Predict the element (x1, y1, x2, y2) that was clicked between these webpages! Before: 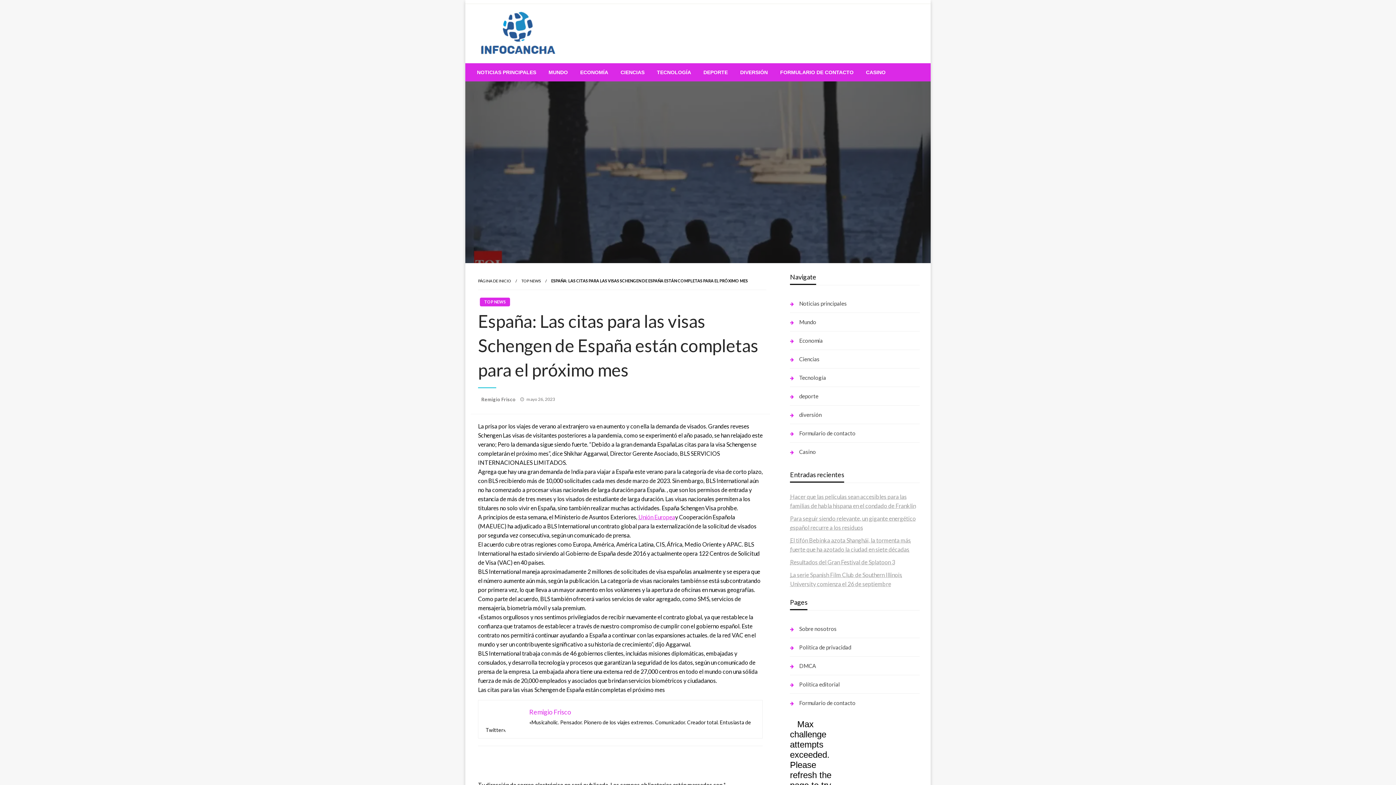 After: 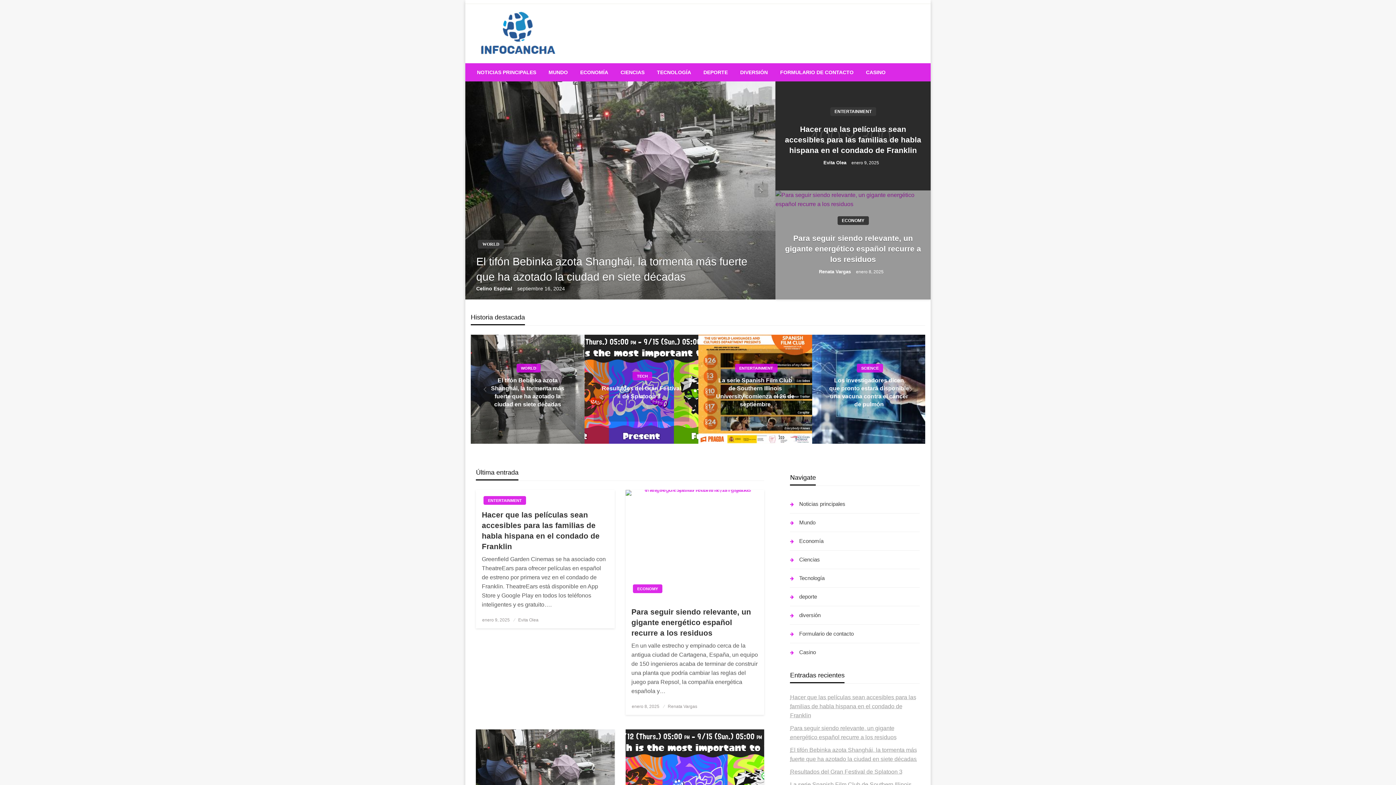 Action: bbox: (478, 23, 556, 40)